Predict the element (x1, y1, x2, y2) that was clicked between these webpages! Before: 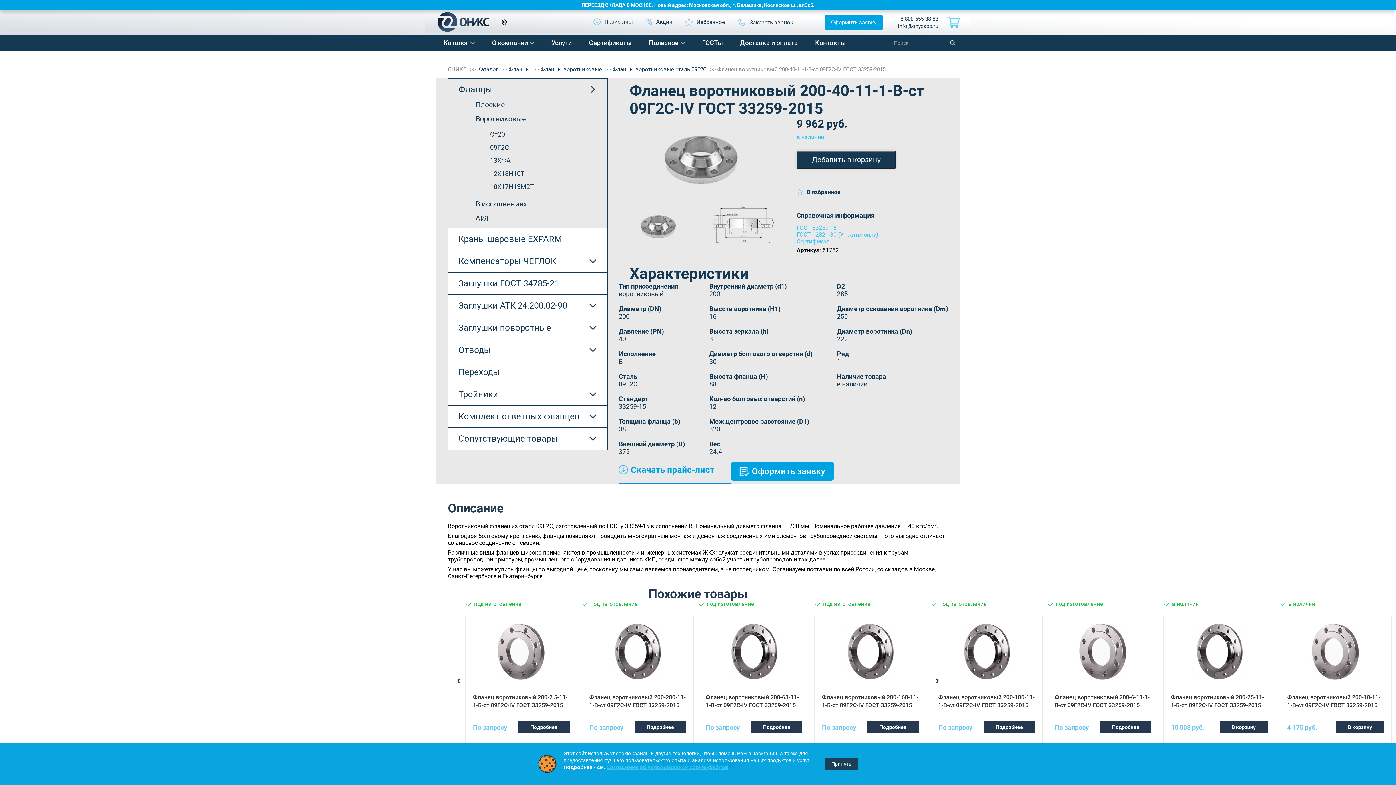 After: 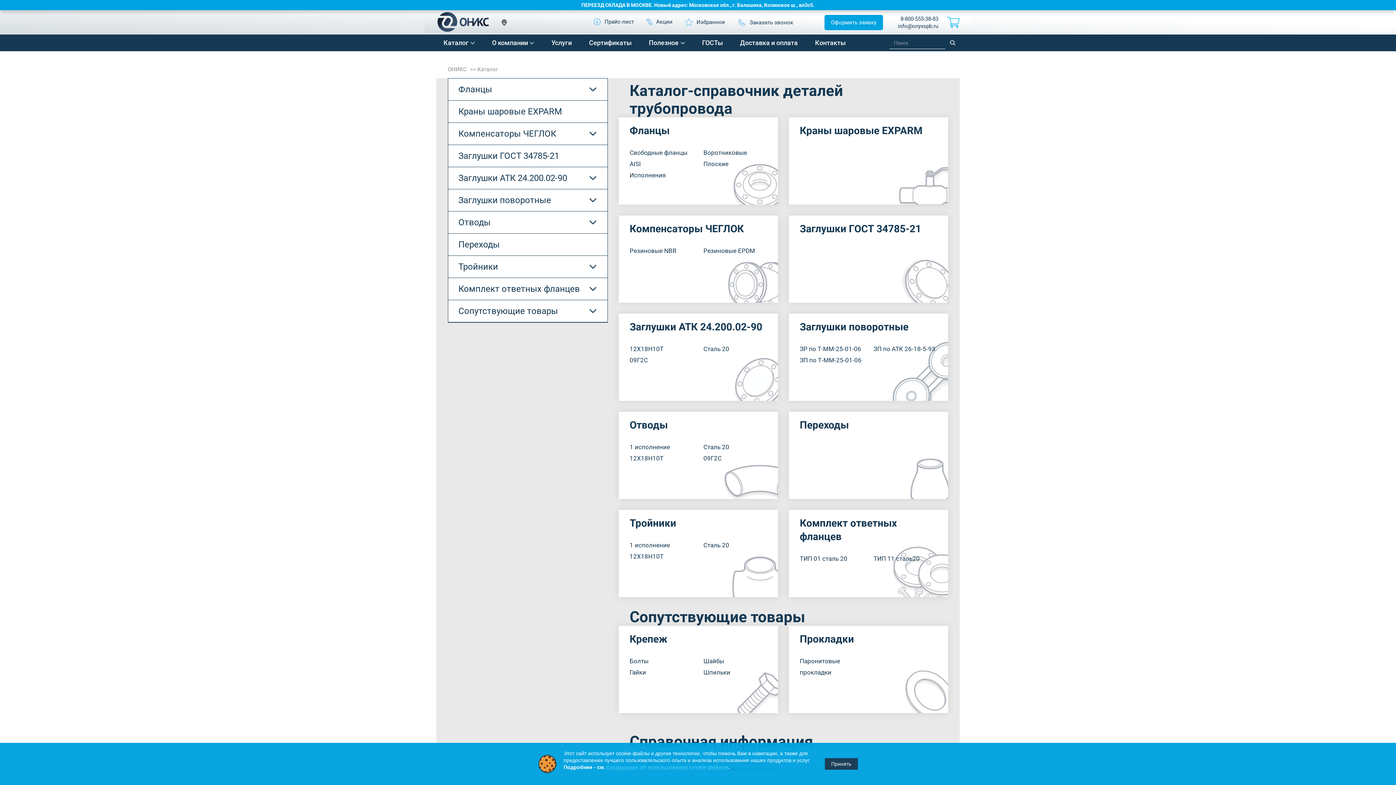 Action: bbox: (477, 66, 499, 72) label: Каталог 